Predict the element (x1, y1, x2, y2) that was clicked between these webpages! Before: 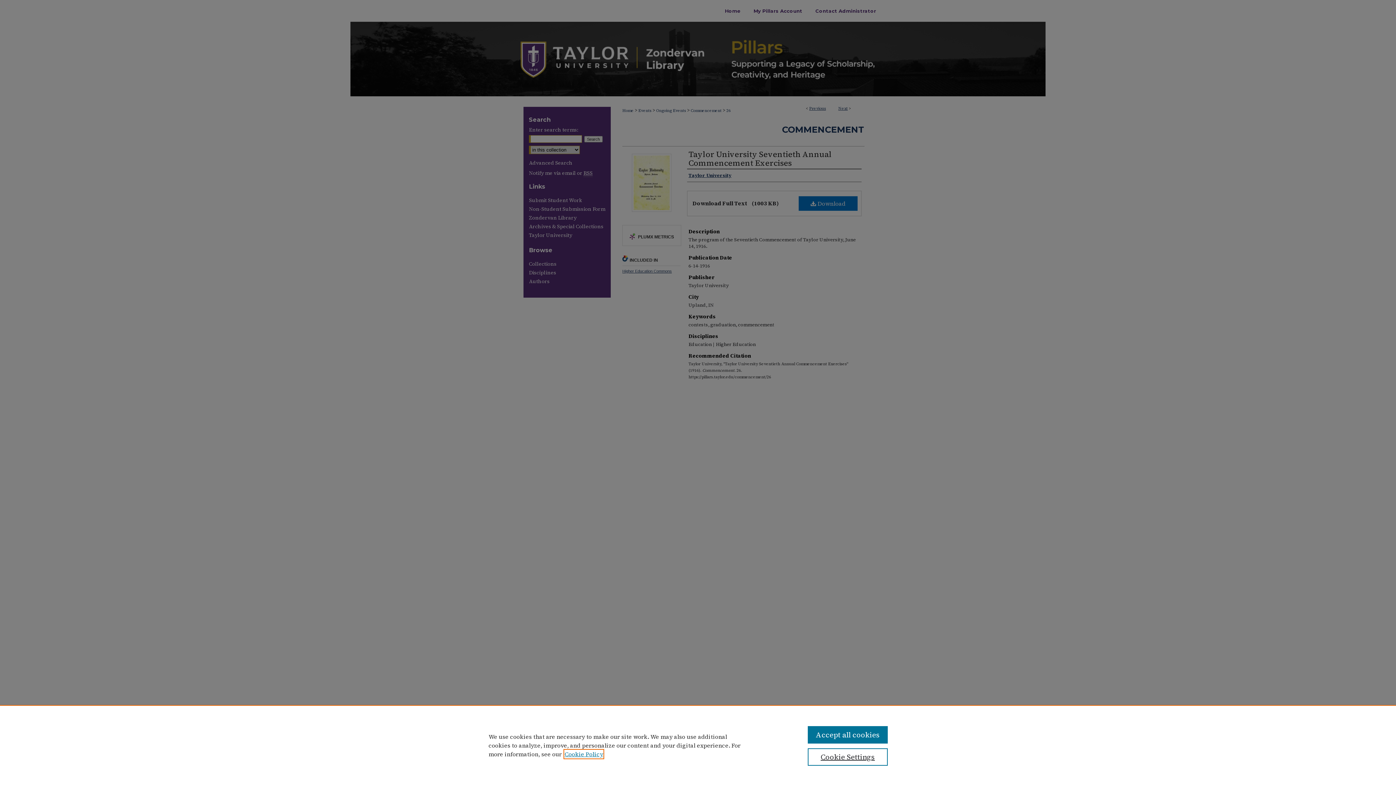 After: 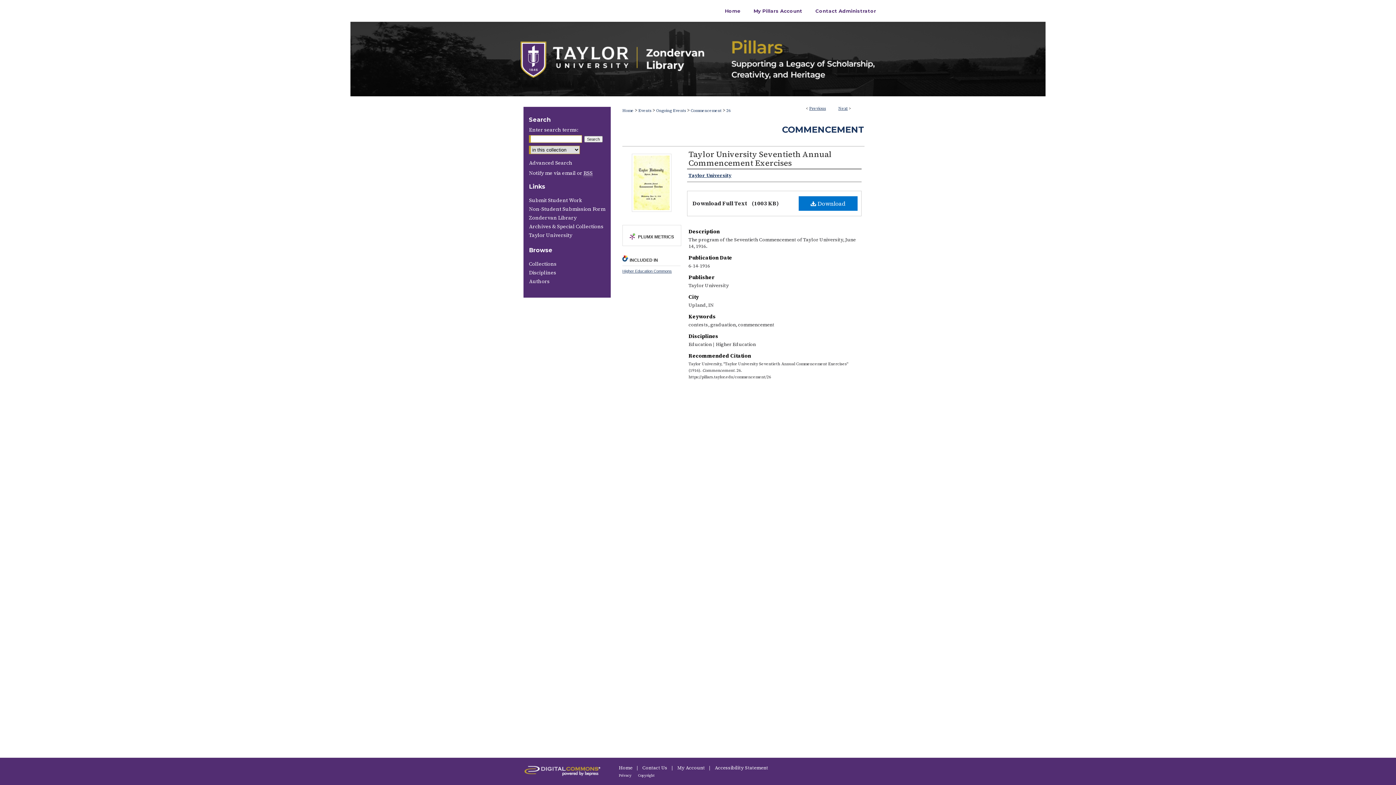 Action: bbox: (807, 726, 887, 744) label: Accept all cookies